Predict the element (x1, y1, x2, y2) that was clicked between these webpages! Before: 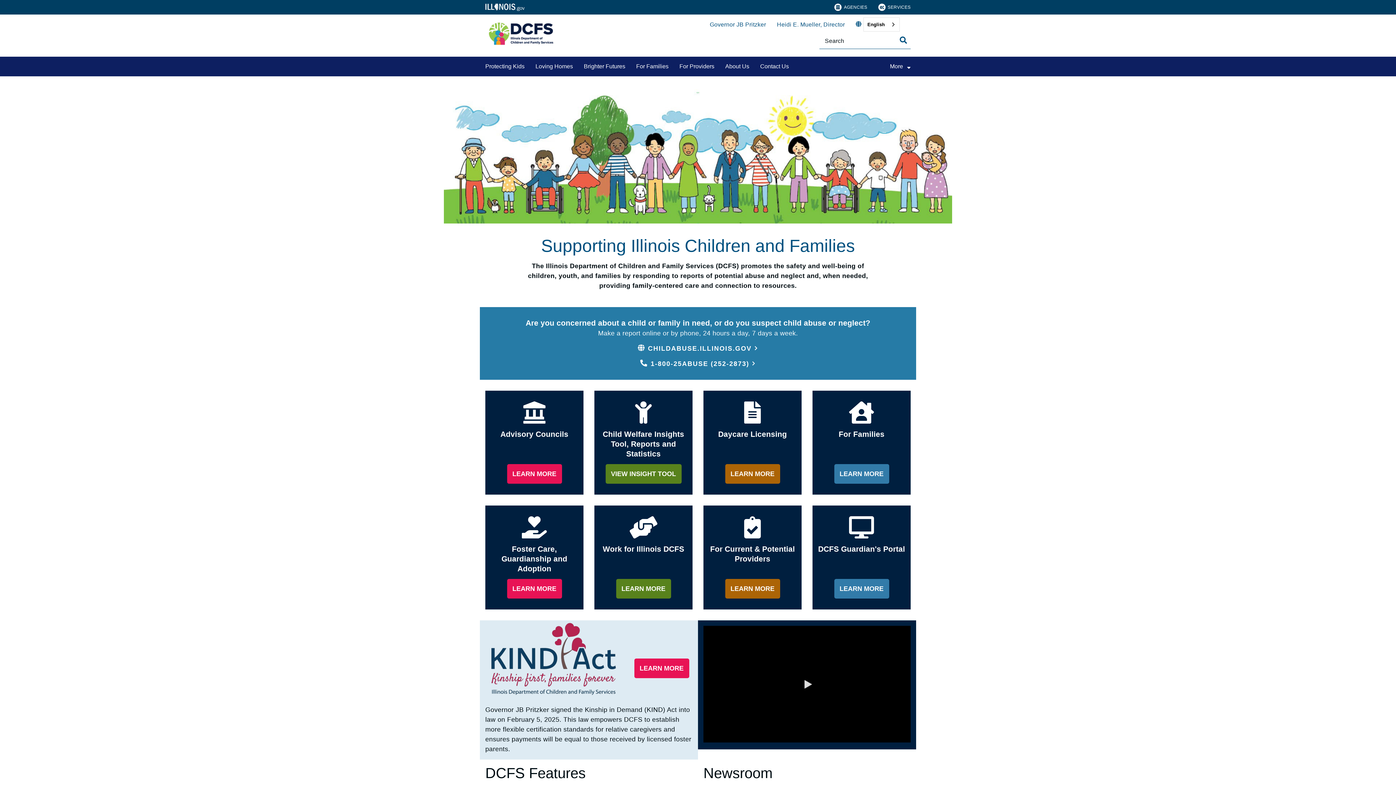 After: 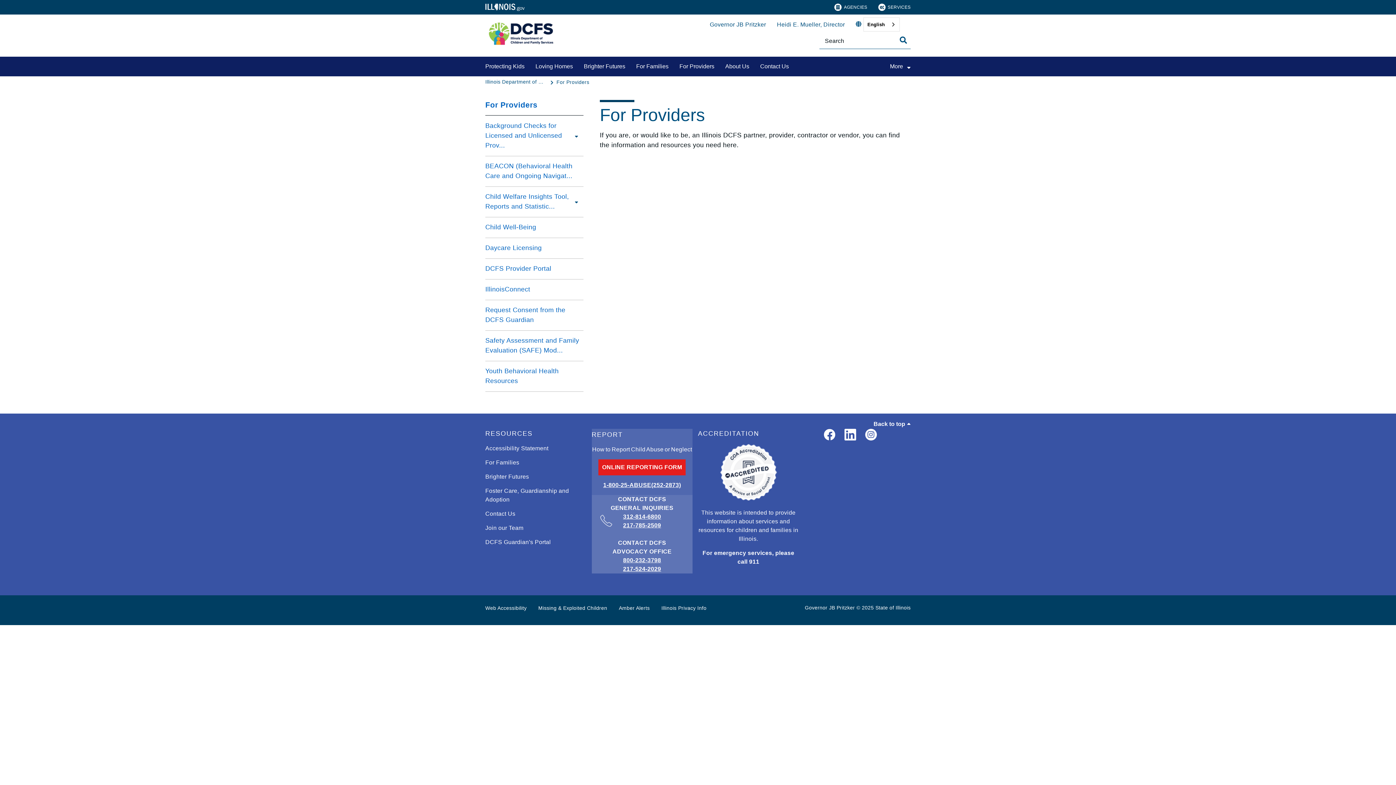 Action: label: learn more about for providers bbox: (725, 579, 780, 598)